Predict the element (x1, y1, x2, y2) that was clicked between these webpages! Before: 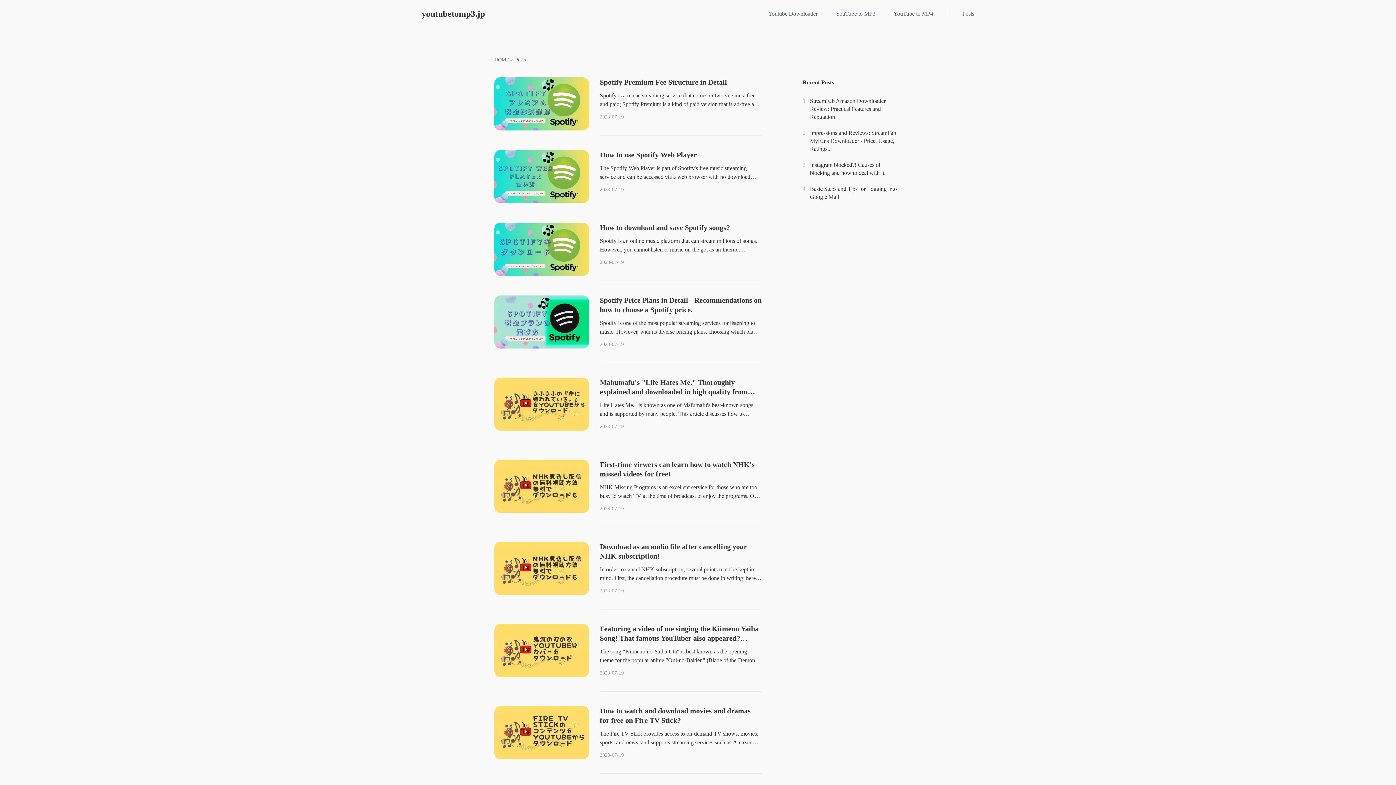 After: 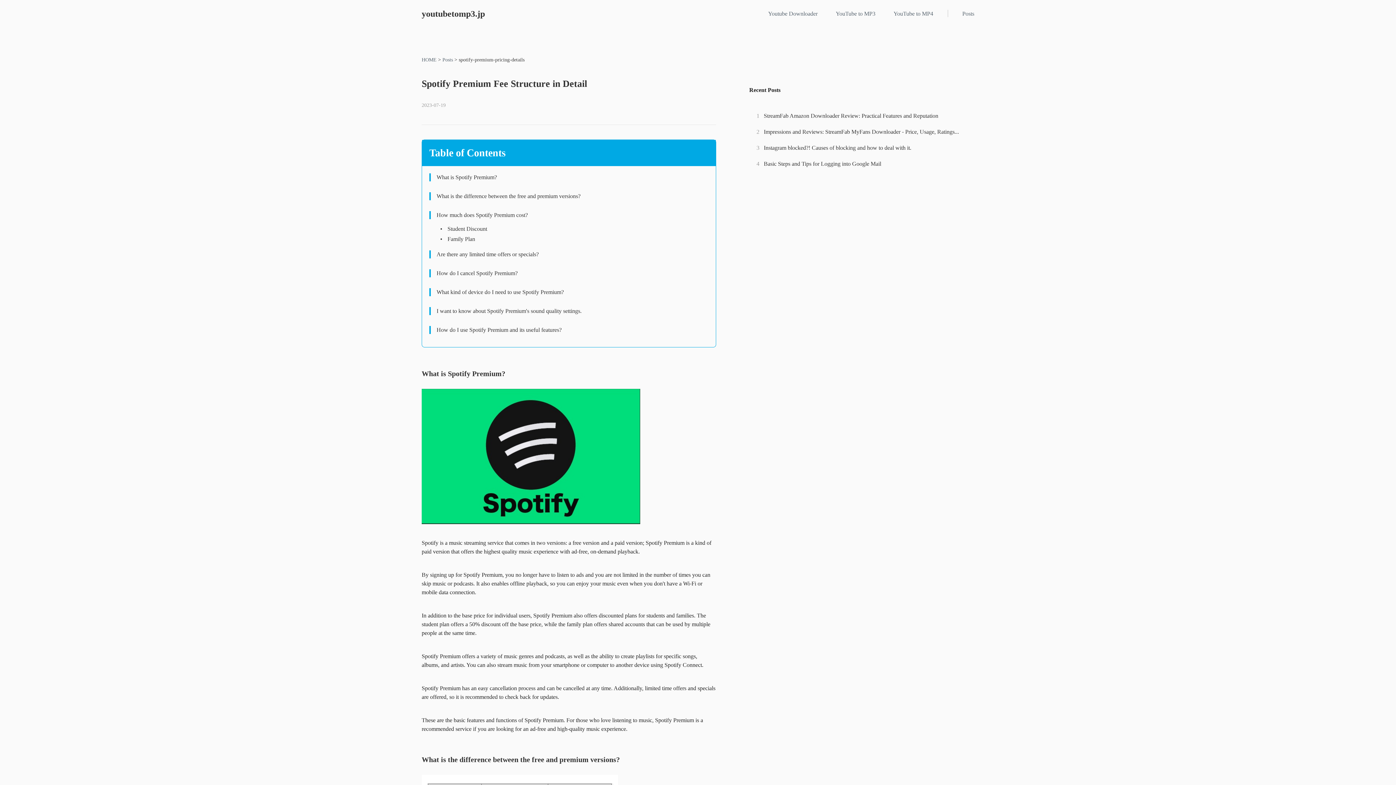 Action: bbox: (600, 77, 761, 135) label: Spotify Premium Fee Structure in Detail

Spotify is a music streaming service that comes in two versions: free and paid; Spotify Premium is a kind of paid version that is ad-free and offers the highest quality music experience with on-demand playback. This article details Spotify Premium pricing.

2023-07-19